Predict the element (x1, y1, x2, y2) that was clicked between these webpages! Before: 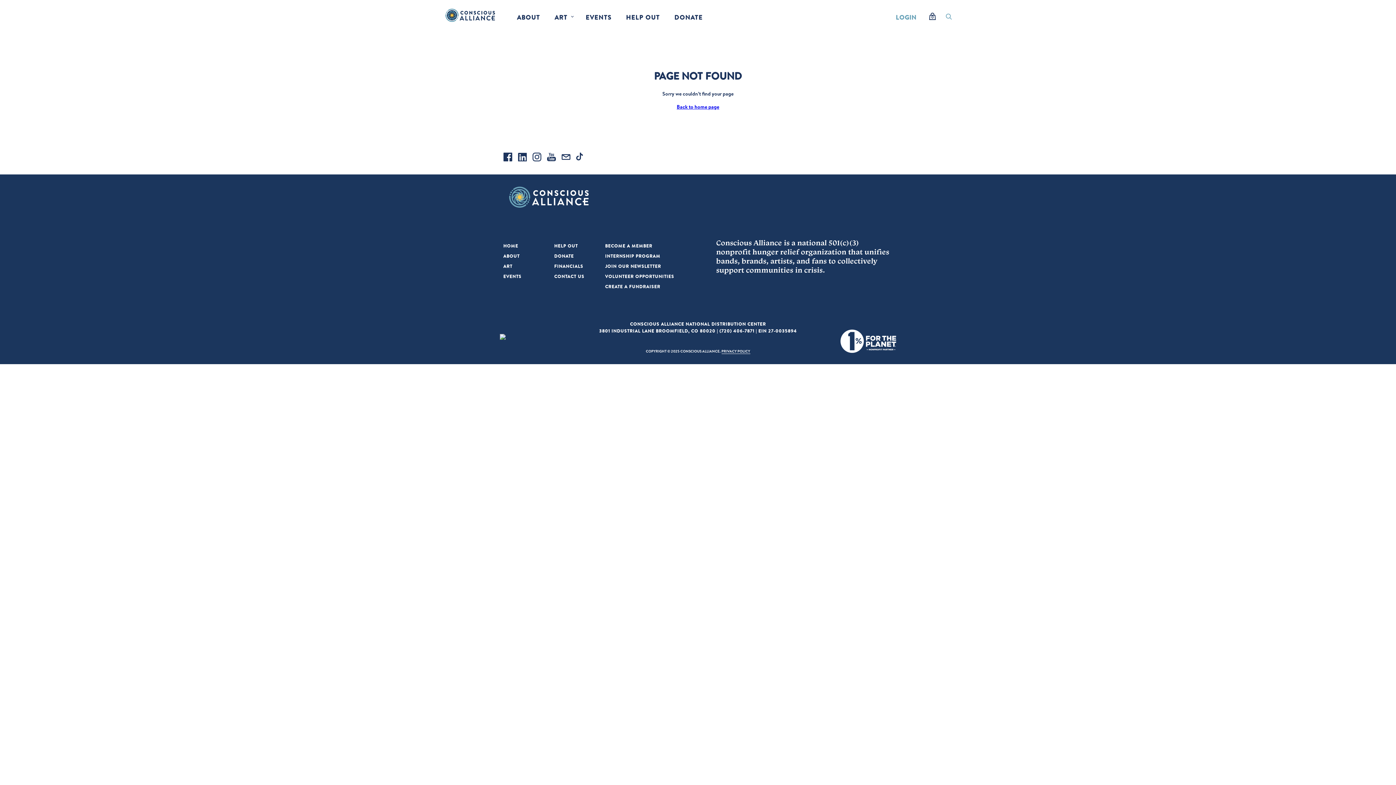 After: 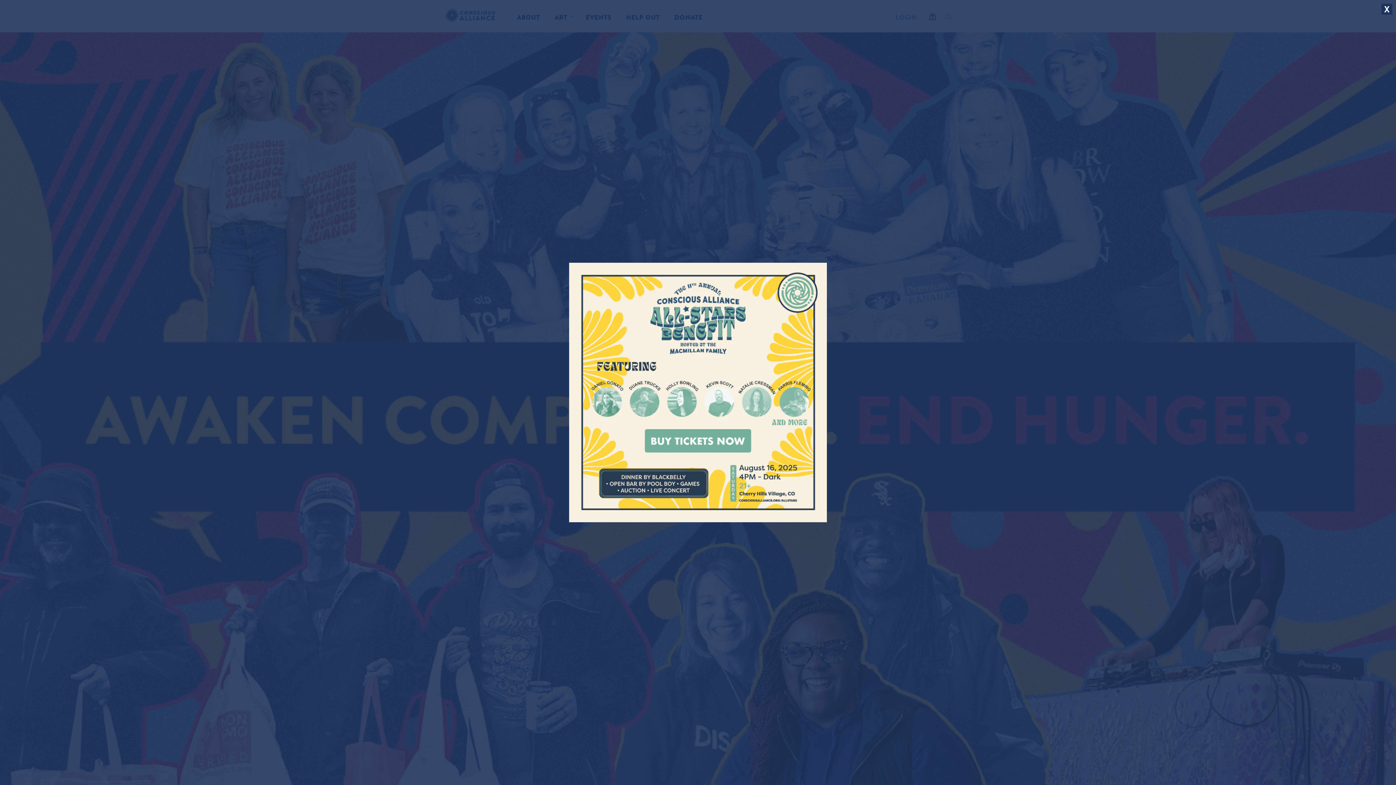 Action: bbox: (676, 103, 719, 110) label: Back to home page